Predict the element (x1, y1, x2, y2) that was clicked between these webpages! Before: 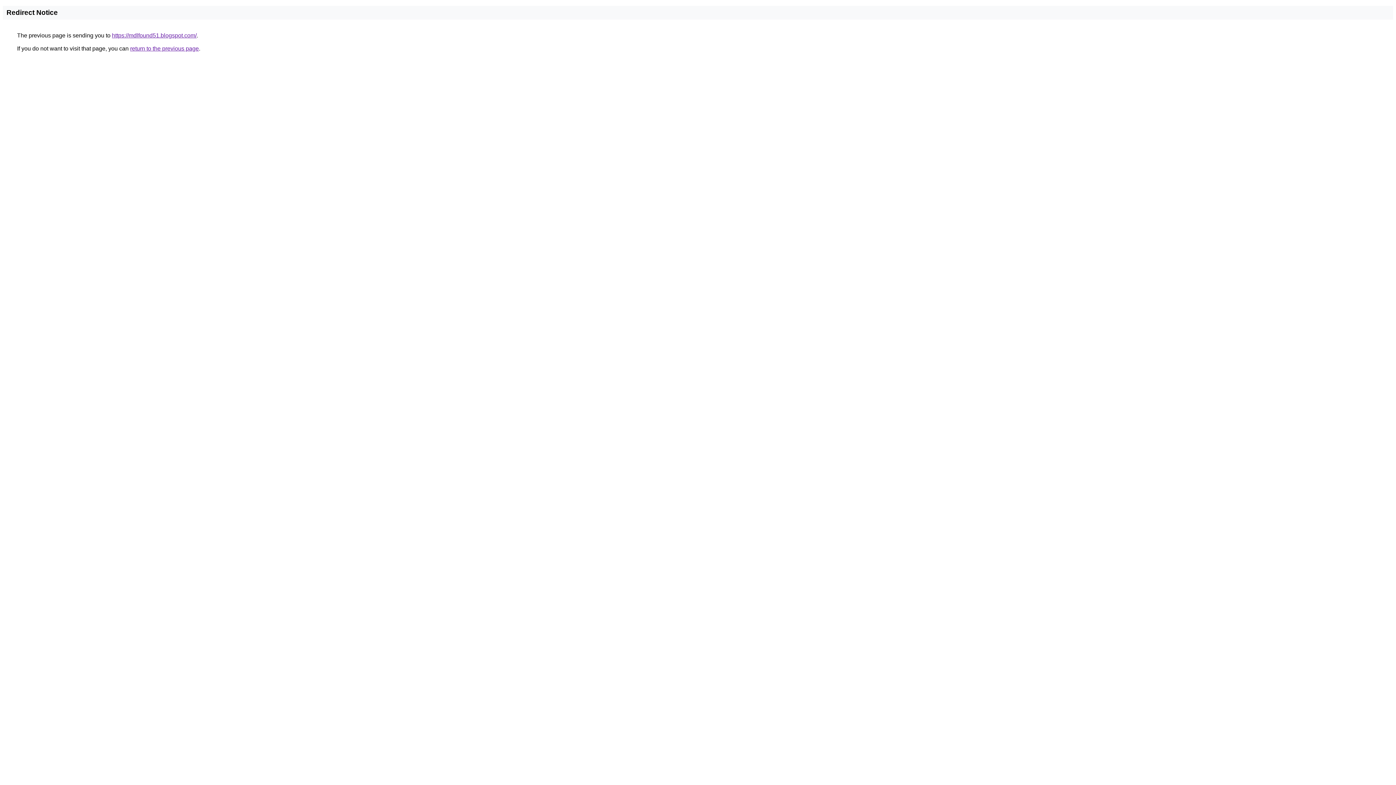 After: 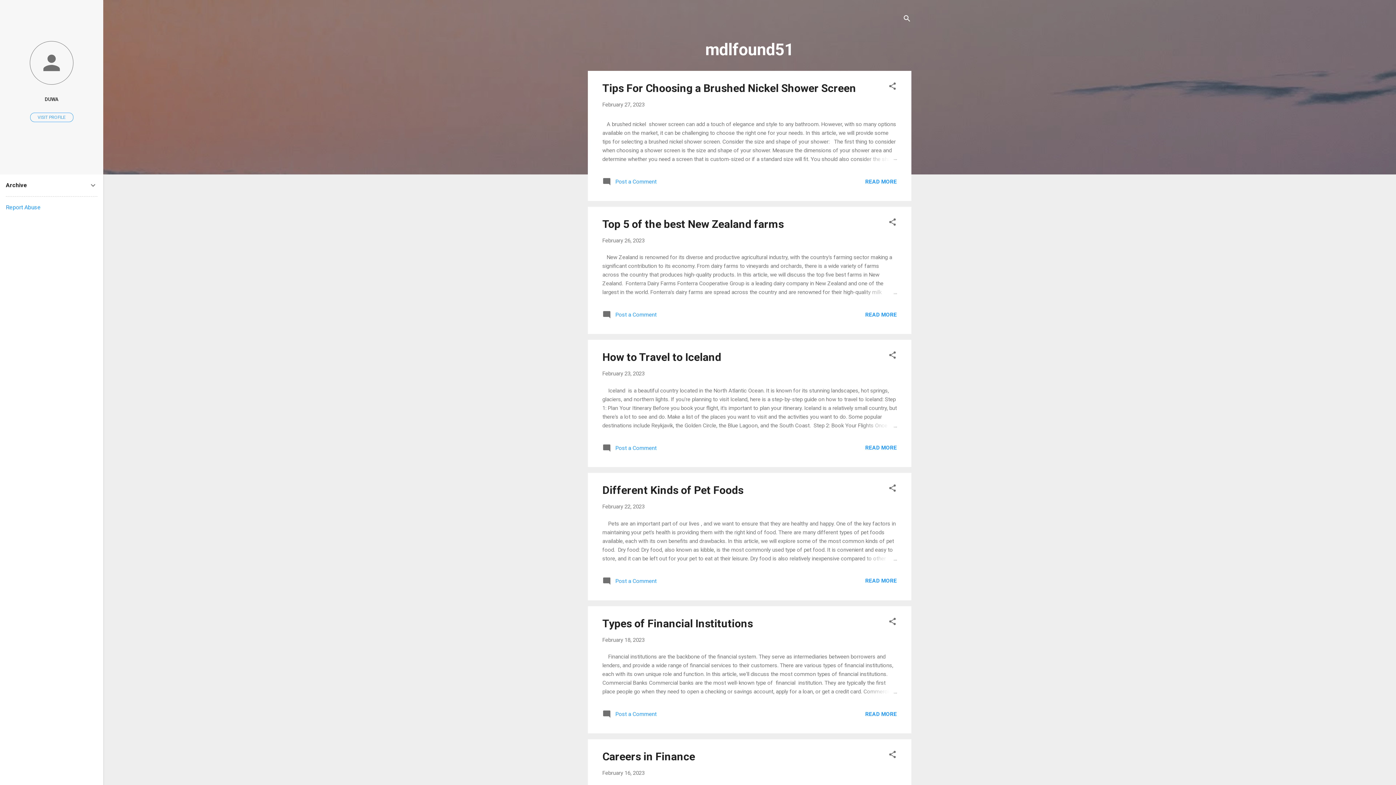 Action: label: https://mdlfound51.blogspot.com/ bbox: (112, 32, 196, 38)